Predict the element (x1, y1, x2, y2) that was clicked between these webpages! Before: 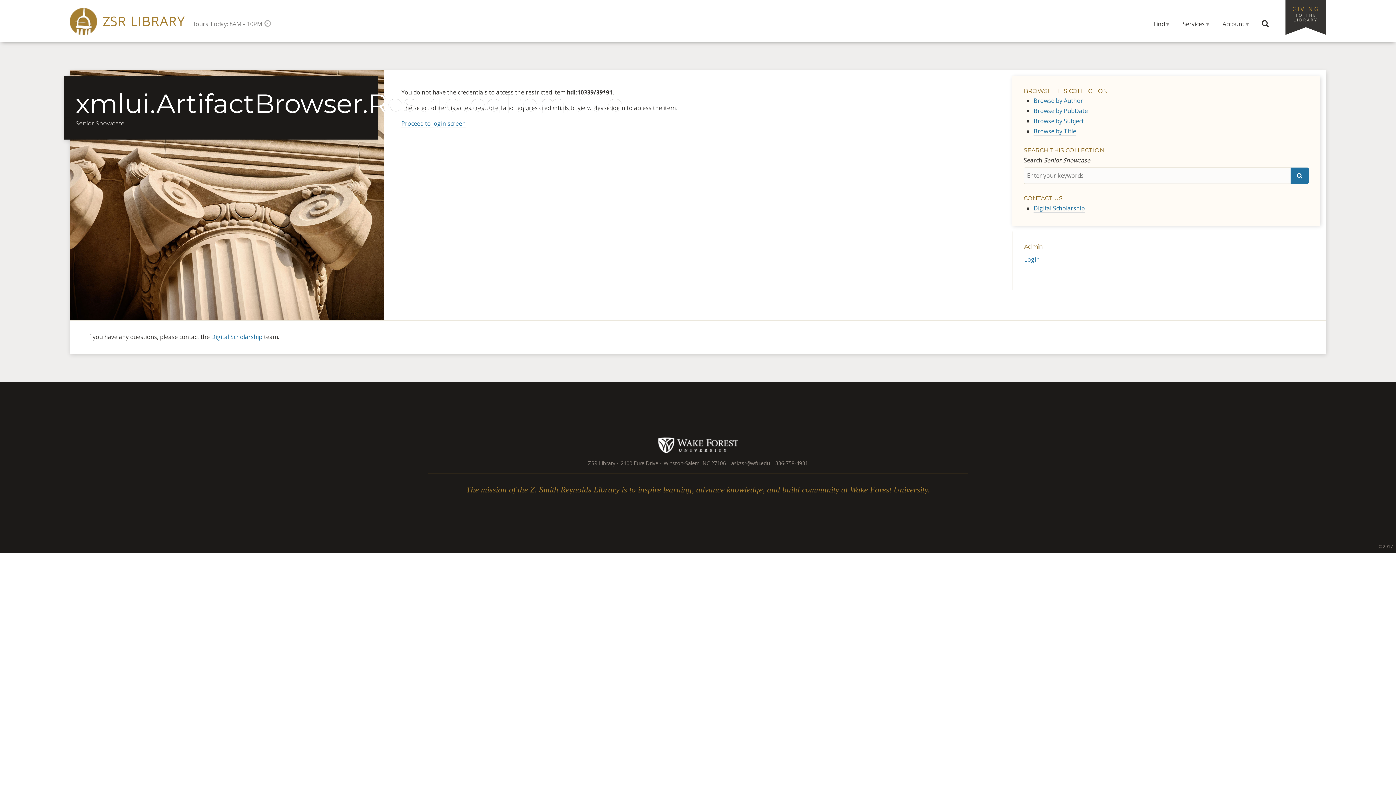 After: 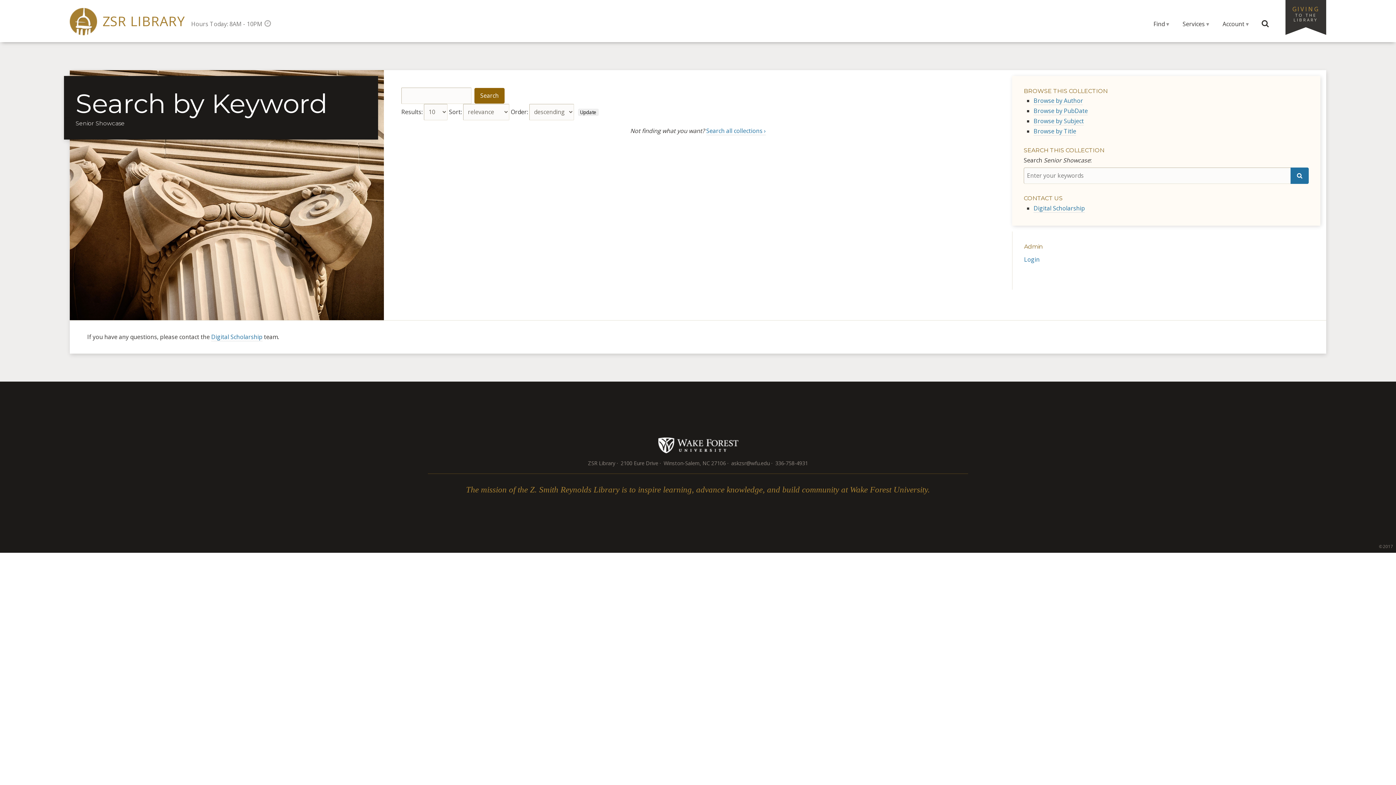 Action: bbox: (1290, 167, 1309, 183) label: Search